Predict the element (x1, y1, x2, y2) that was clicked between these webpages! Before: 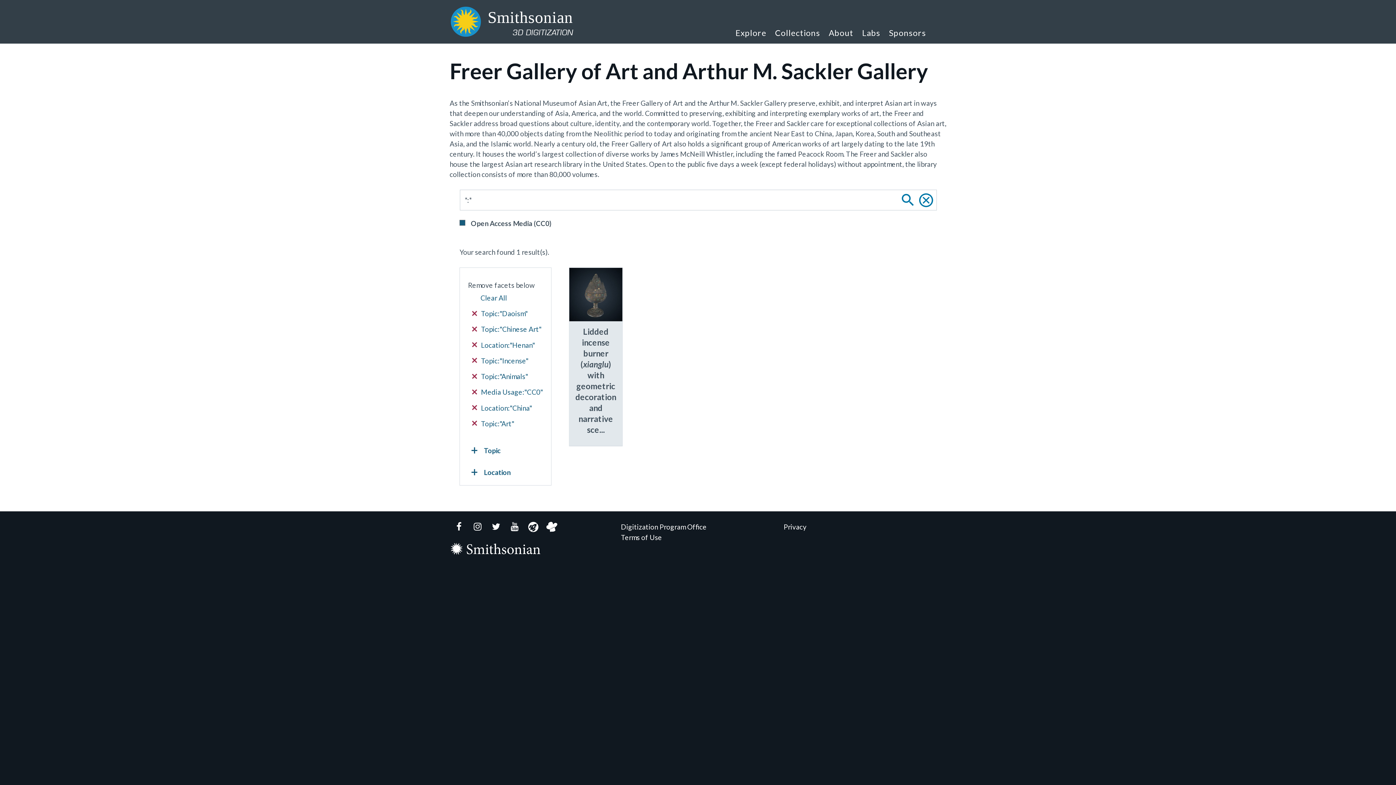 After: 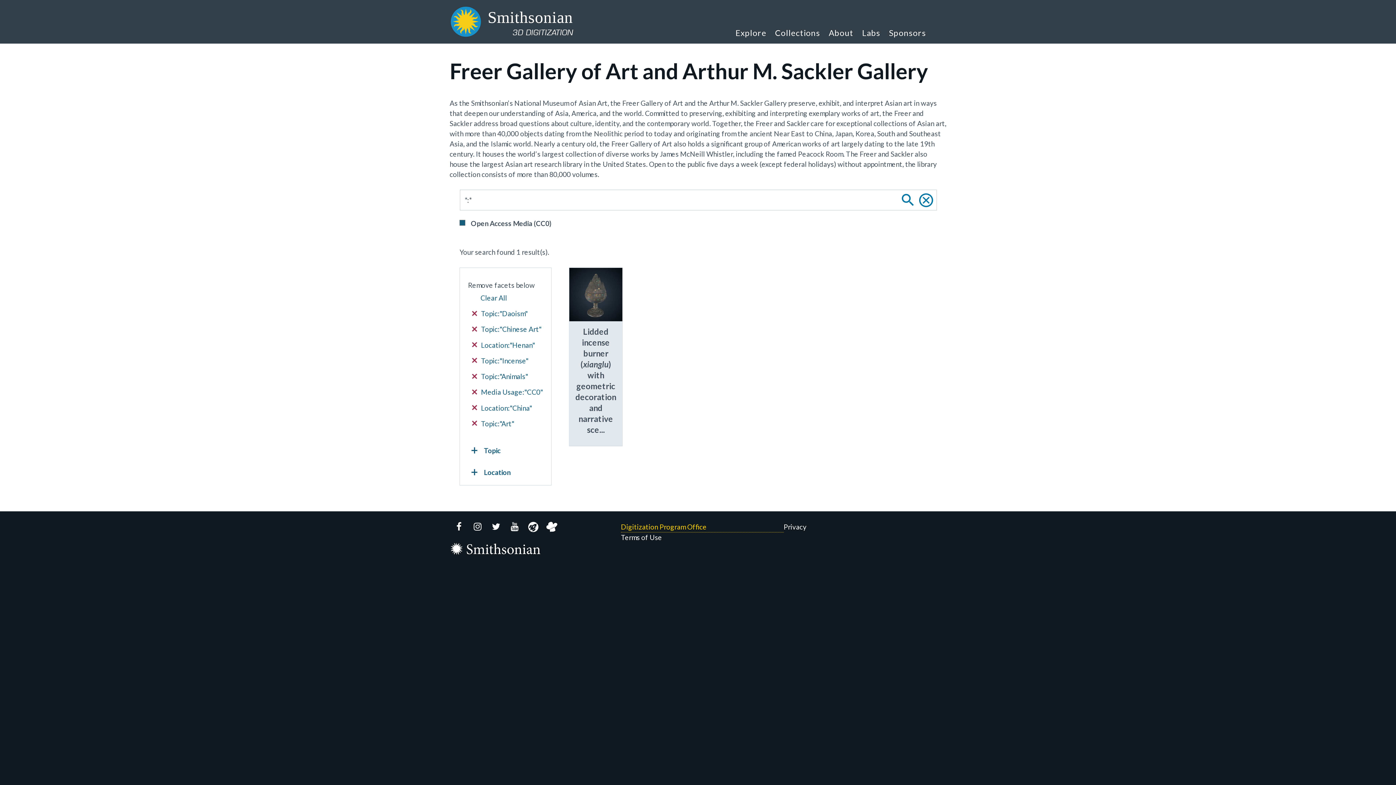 Action: label: Digitization Program Office bbox: (621, 522, 783, 532)